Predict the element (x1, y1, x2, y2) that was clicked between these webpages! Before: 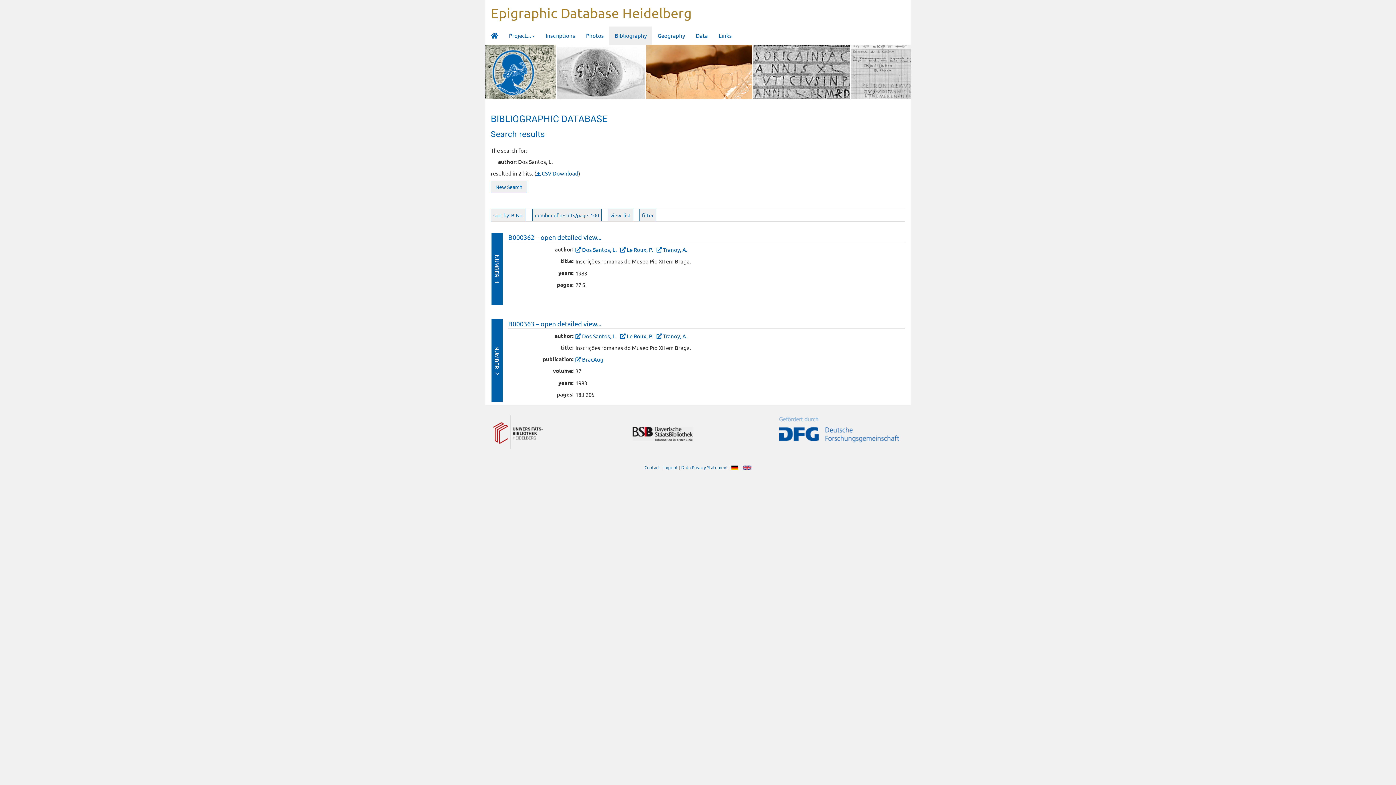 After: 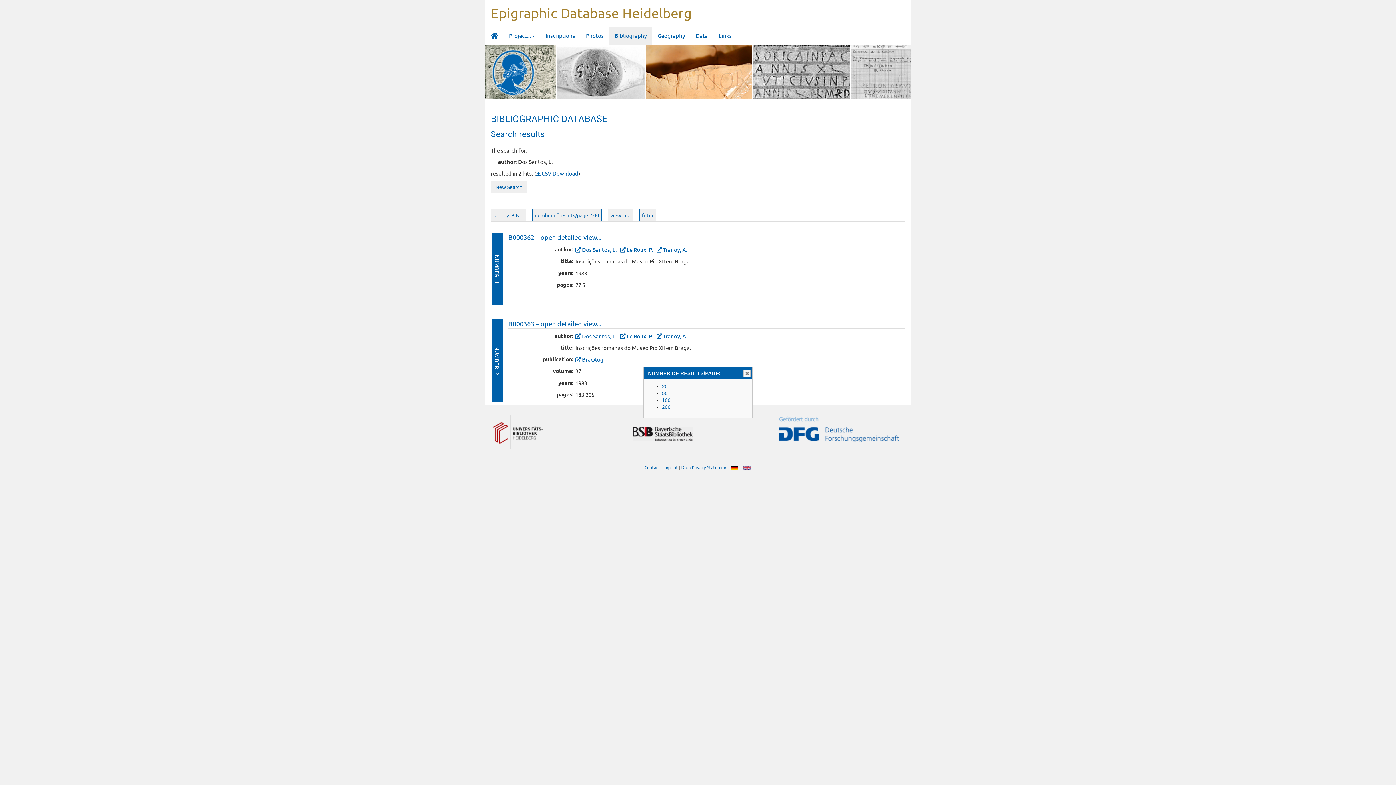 Action: bbox: (532, 209, 601, 221) label: number of results/page: 100